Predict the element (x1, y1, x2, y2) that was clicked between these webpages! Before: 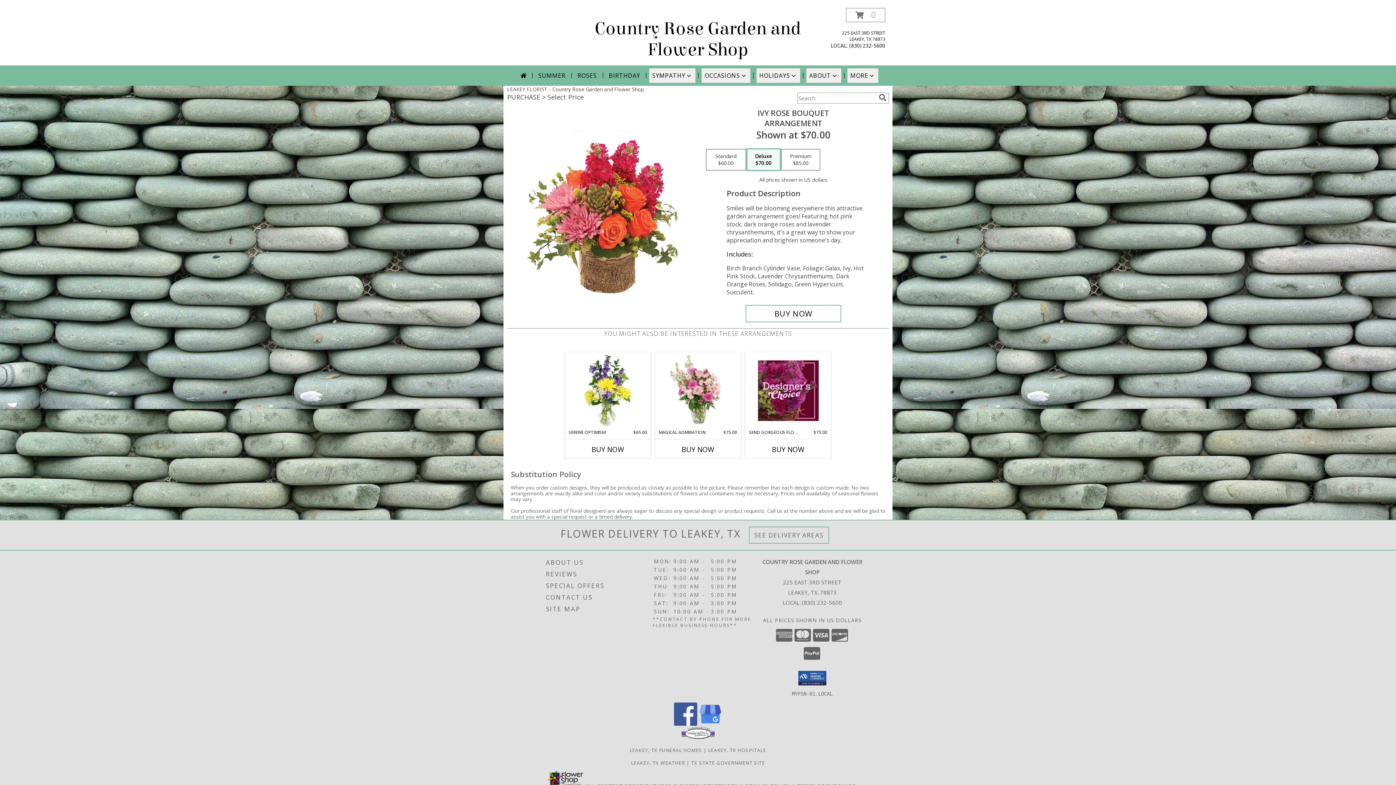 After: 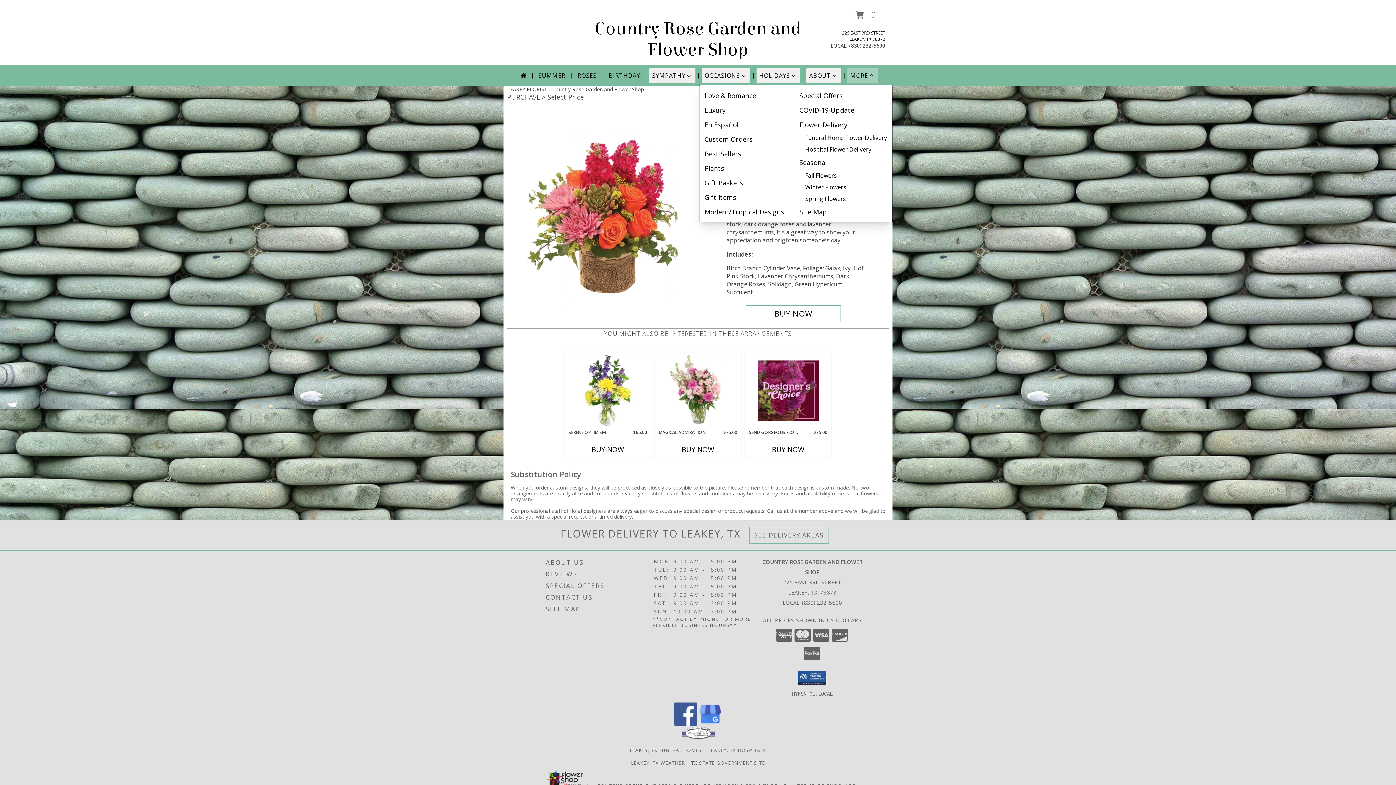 Action: bbox: (847, 68, 878, 82) label: MORE